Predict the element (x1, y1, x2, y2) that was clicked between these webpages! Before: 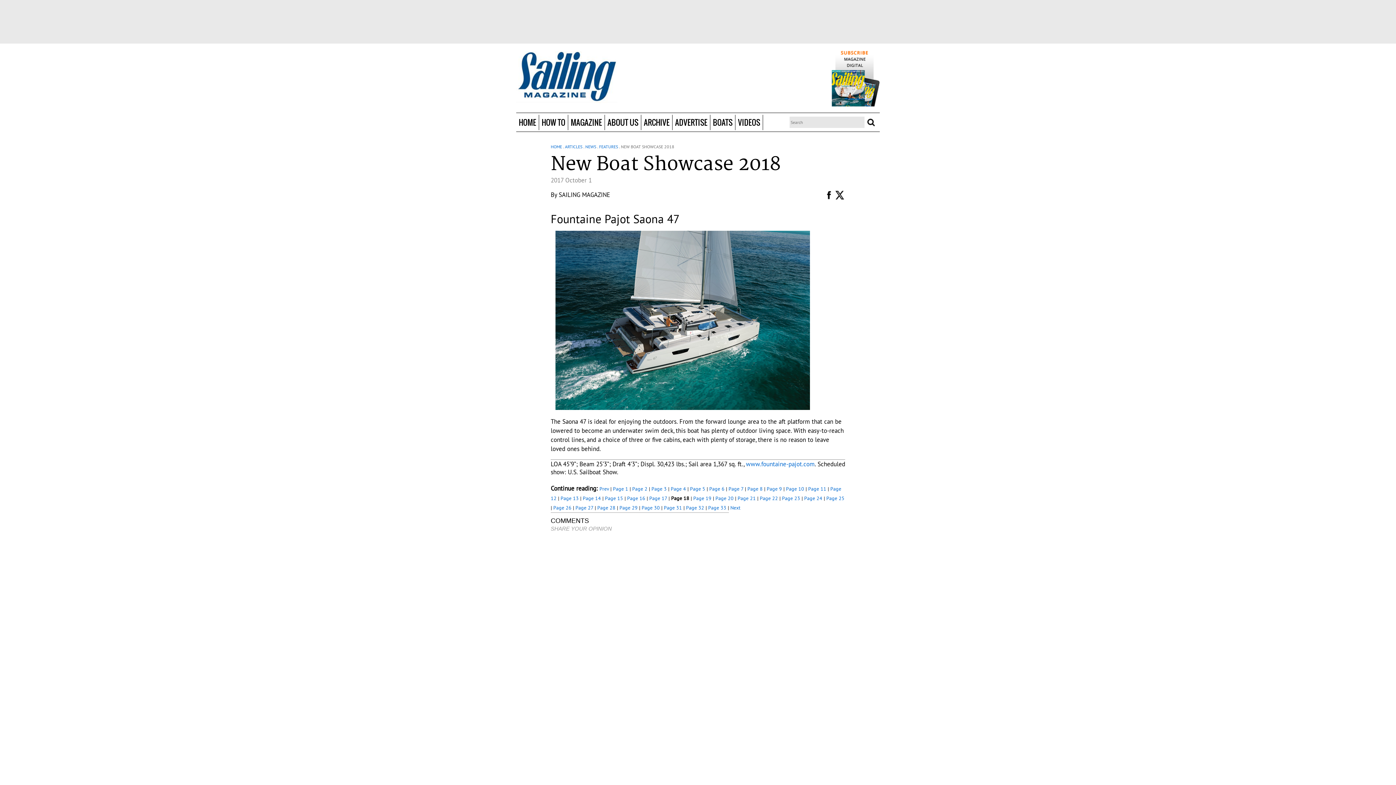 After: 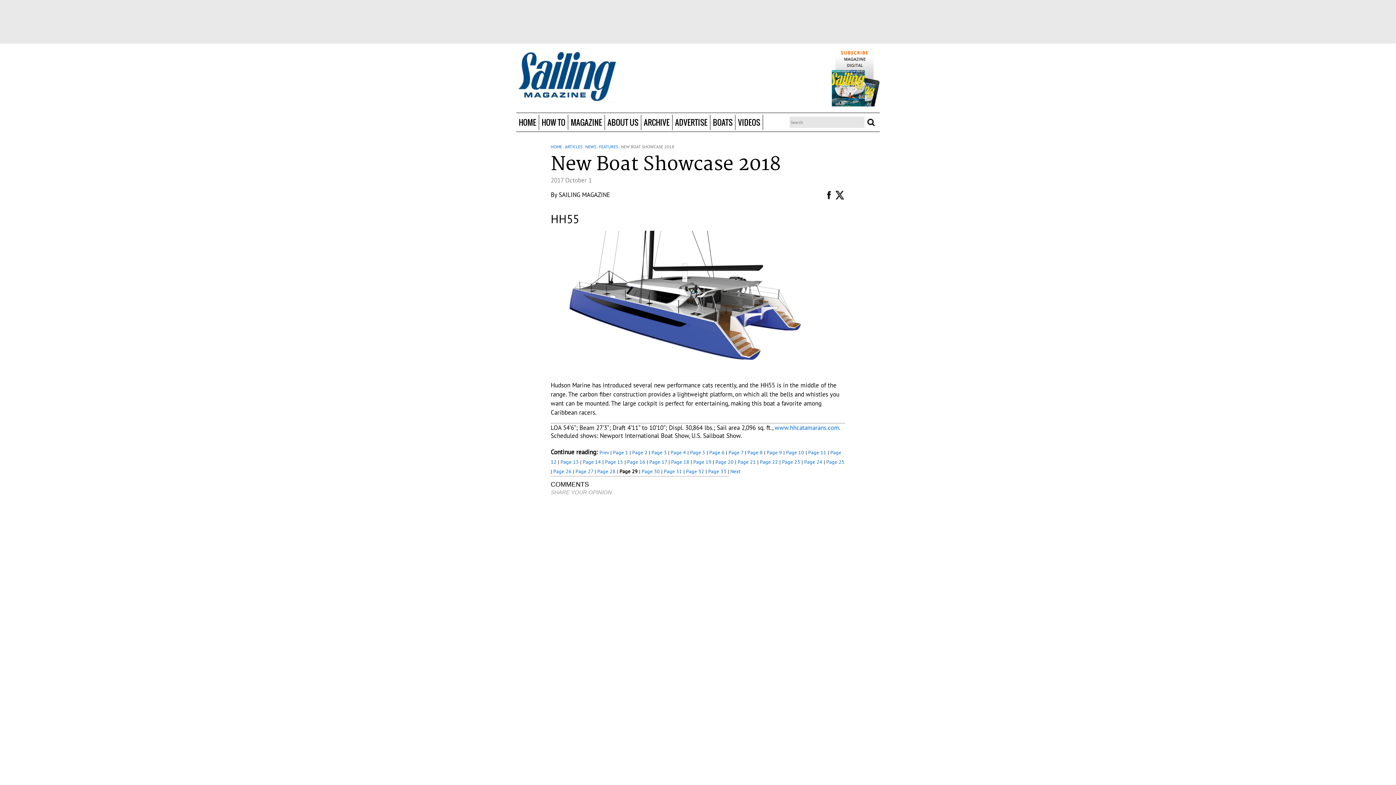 Action: label: Page 29 bbox: (619, 504, 637, 511)